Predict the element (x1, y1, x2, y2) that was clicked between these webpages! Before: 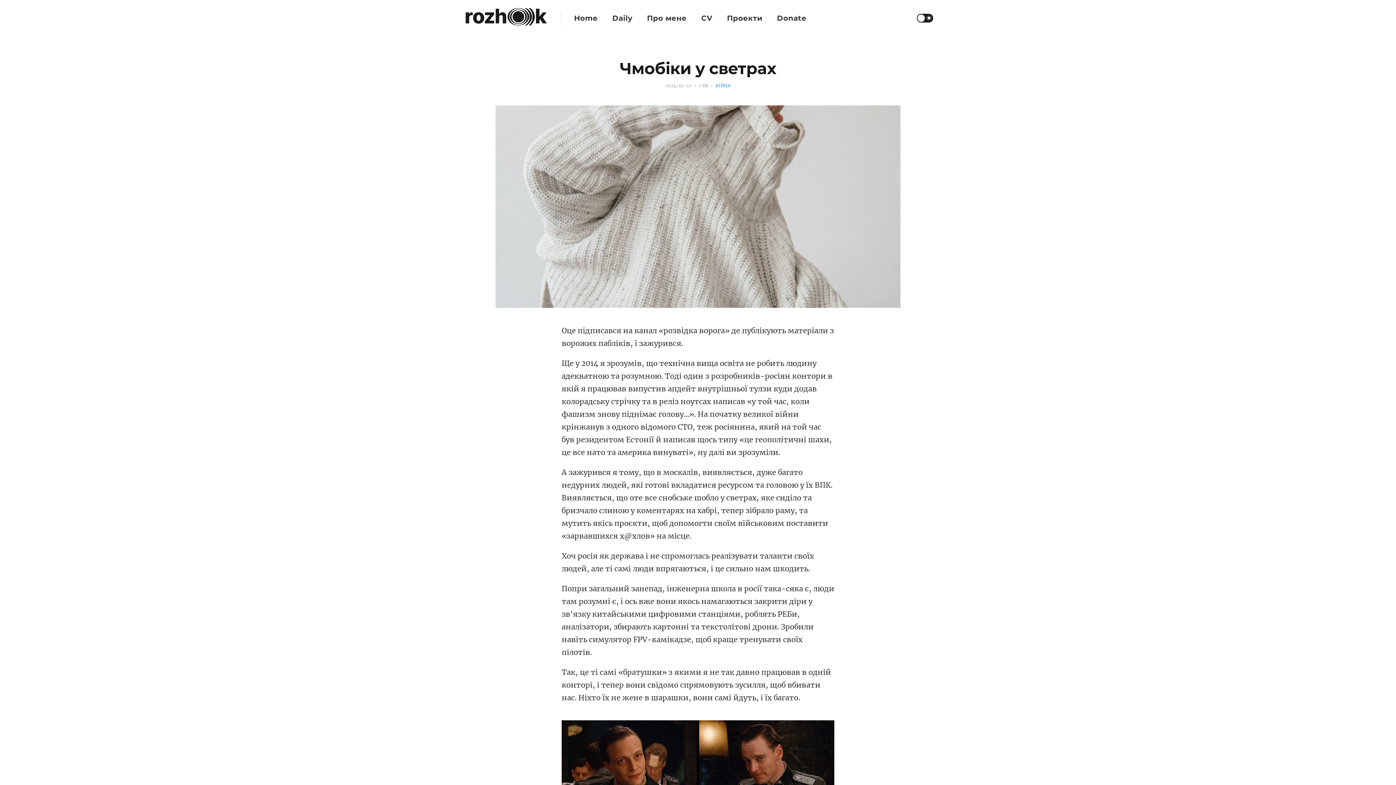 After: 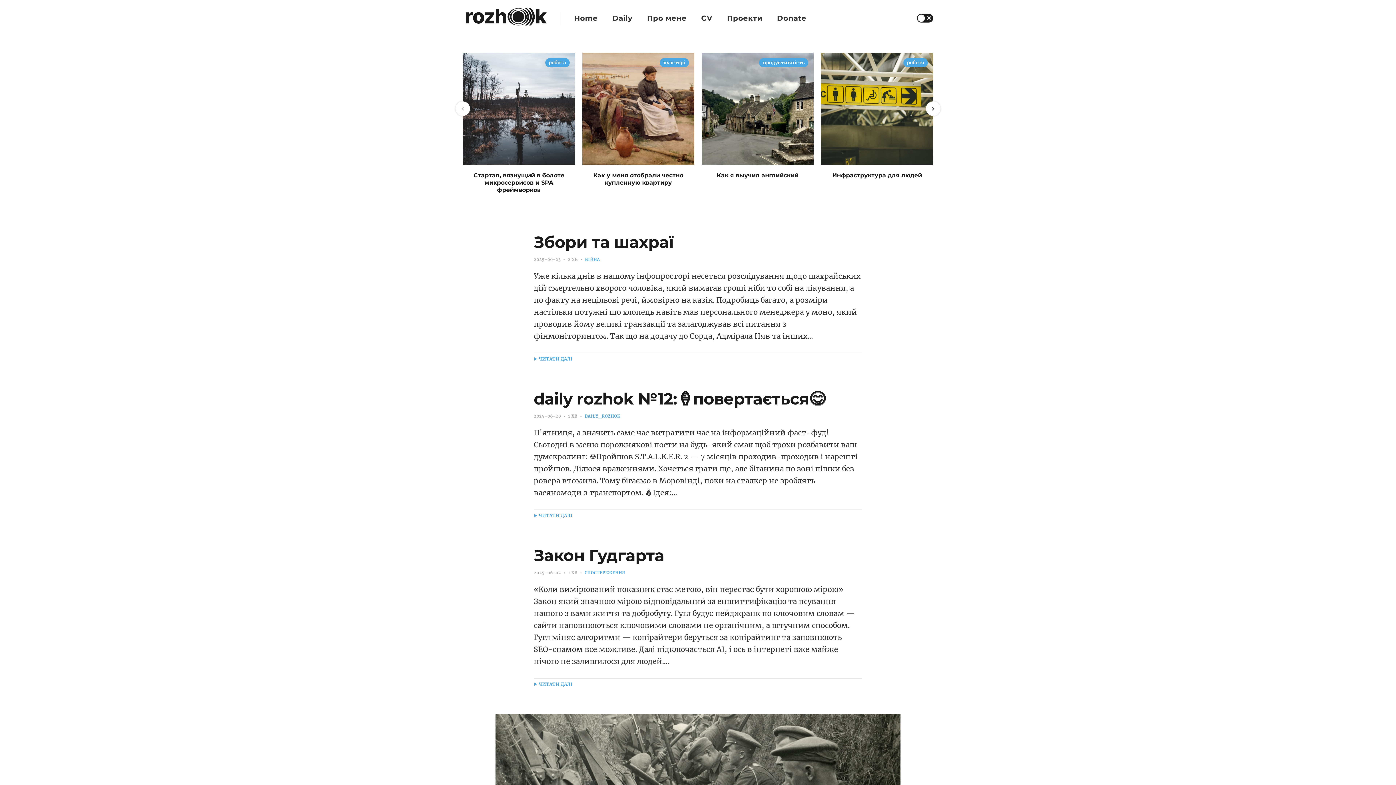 Action: bbox: (462, 6, 550, 30)